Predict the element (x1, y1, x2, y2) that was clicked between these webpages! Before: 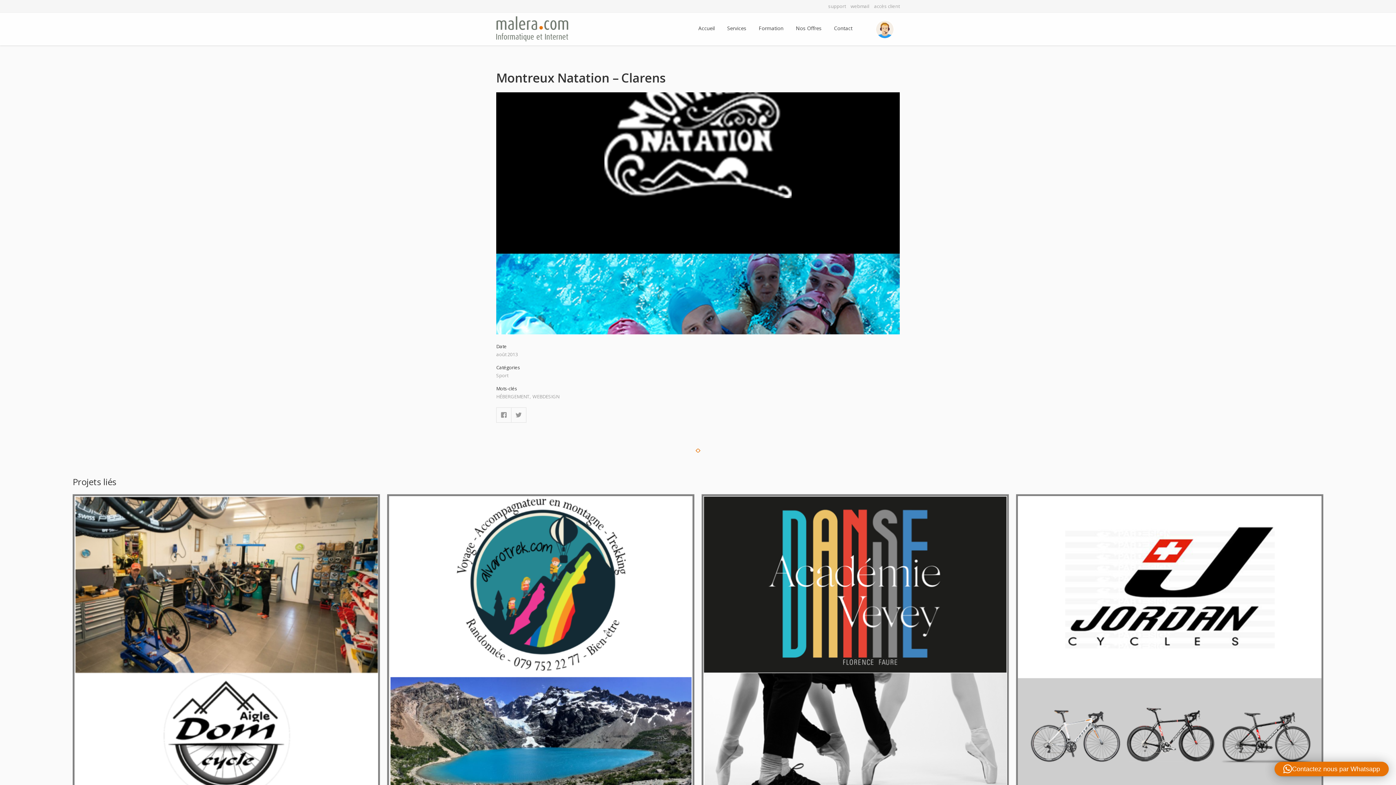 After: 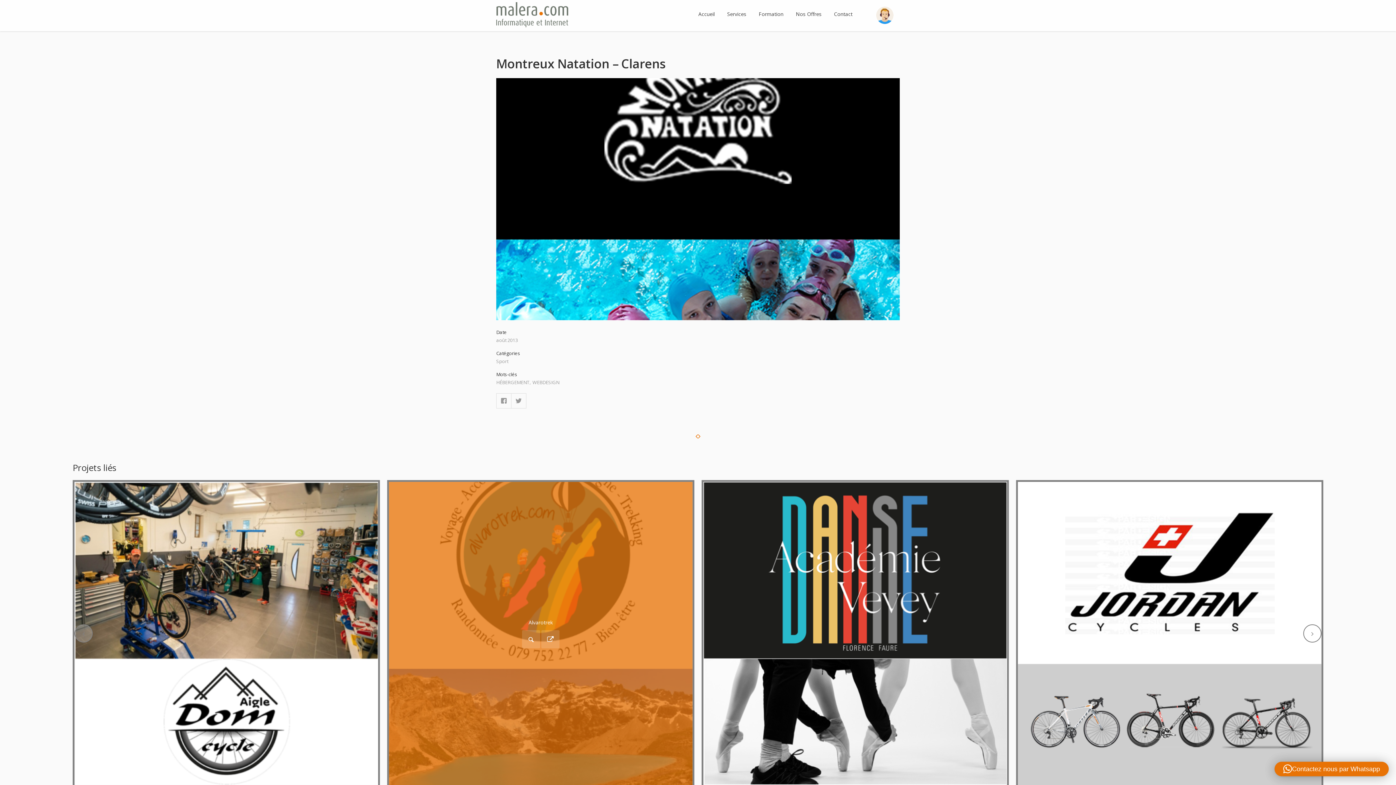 Action: bbox: (389, 496, 692, 799)